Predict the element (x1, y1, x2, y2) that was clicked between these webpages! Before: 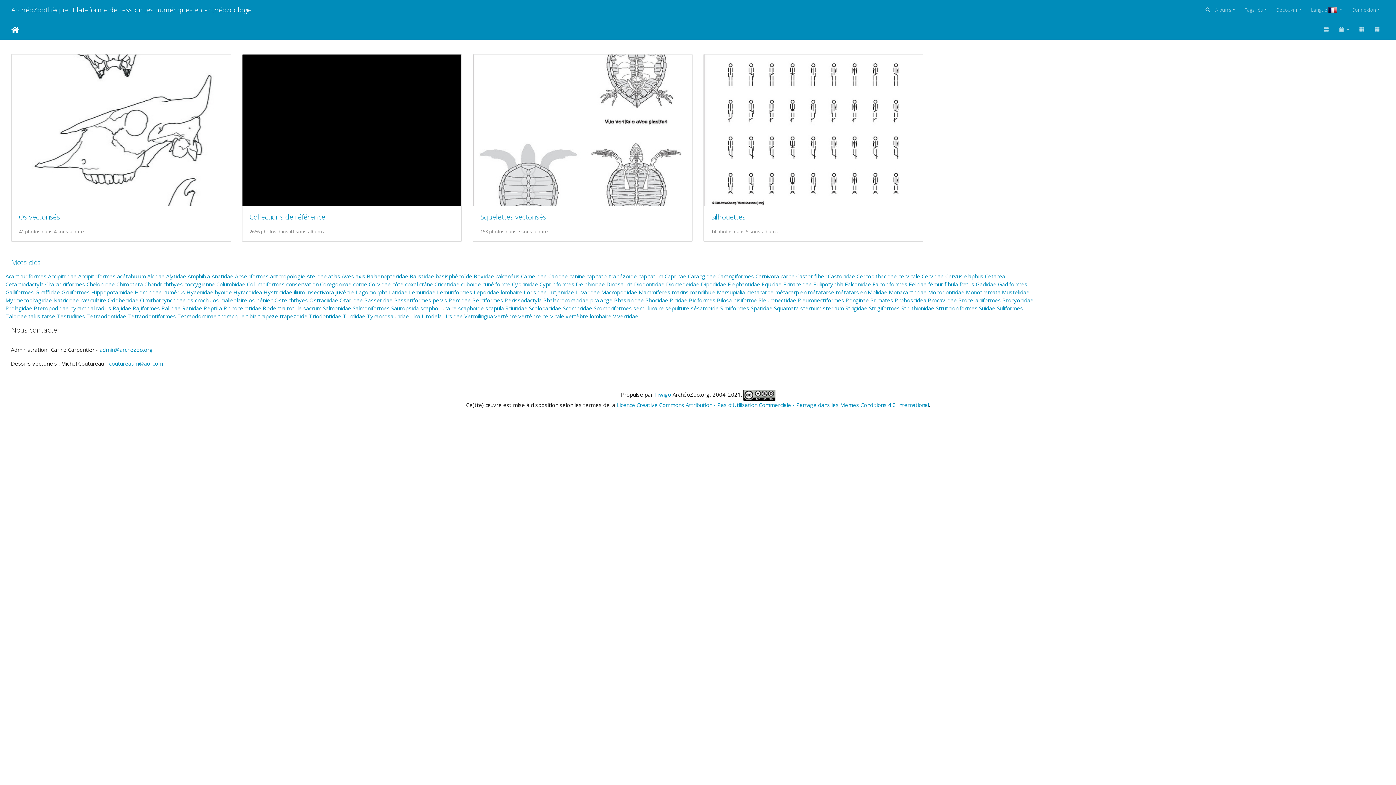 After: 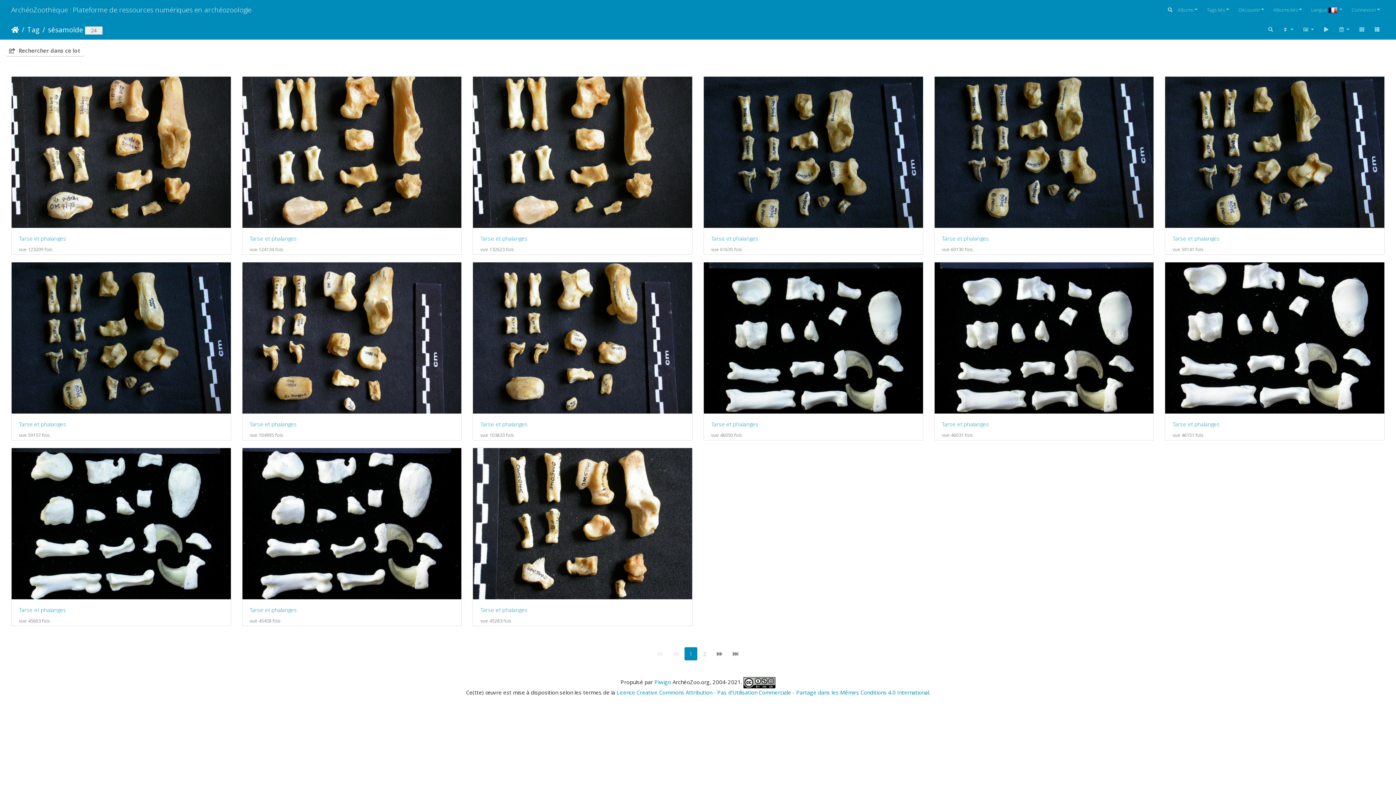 Action: label: sésamoïde bbox: (690, 304, 718, 312)